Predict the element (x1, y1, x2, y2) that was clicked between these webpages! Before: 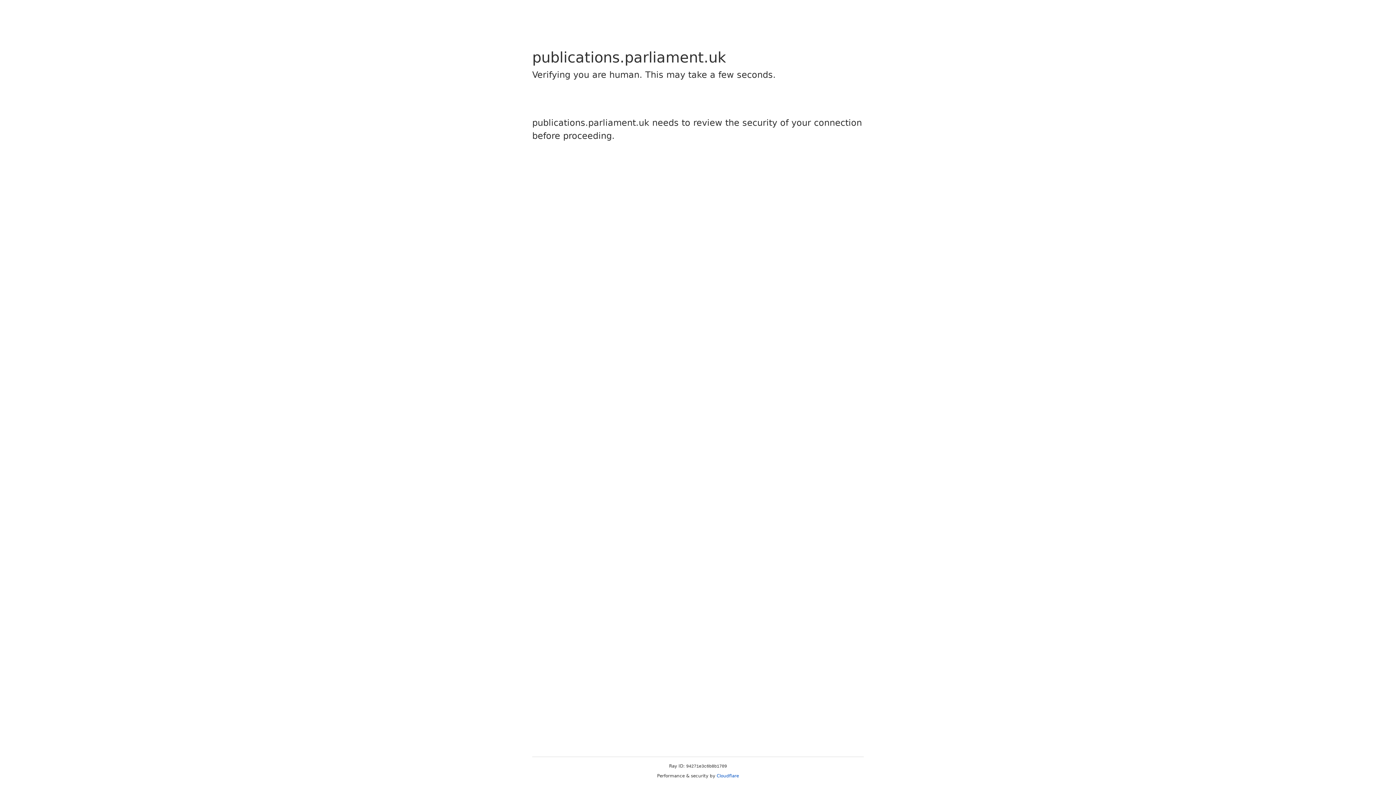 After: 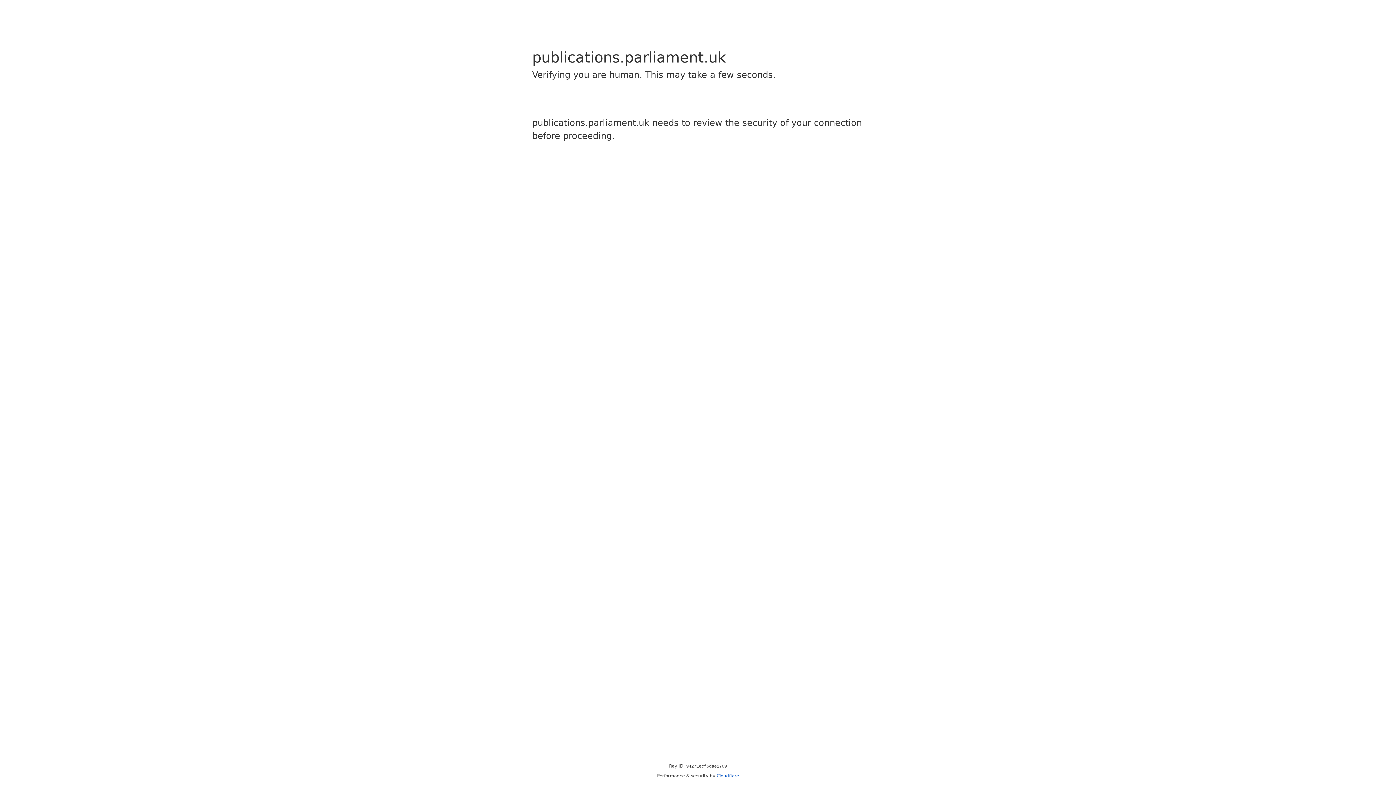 Action: bbox: (716, 773, 739, 778) label: Cloudflare